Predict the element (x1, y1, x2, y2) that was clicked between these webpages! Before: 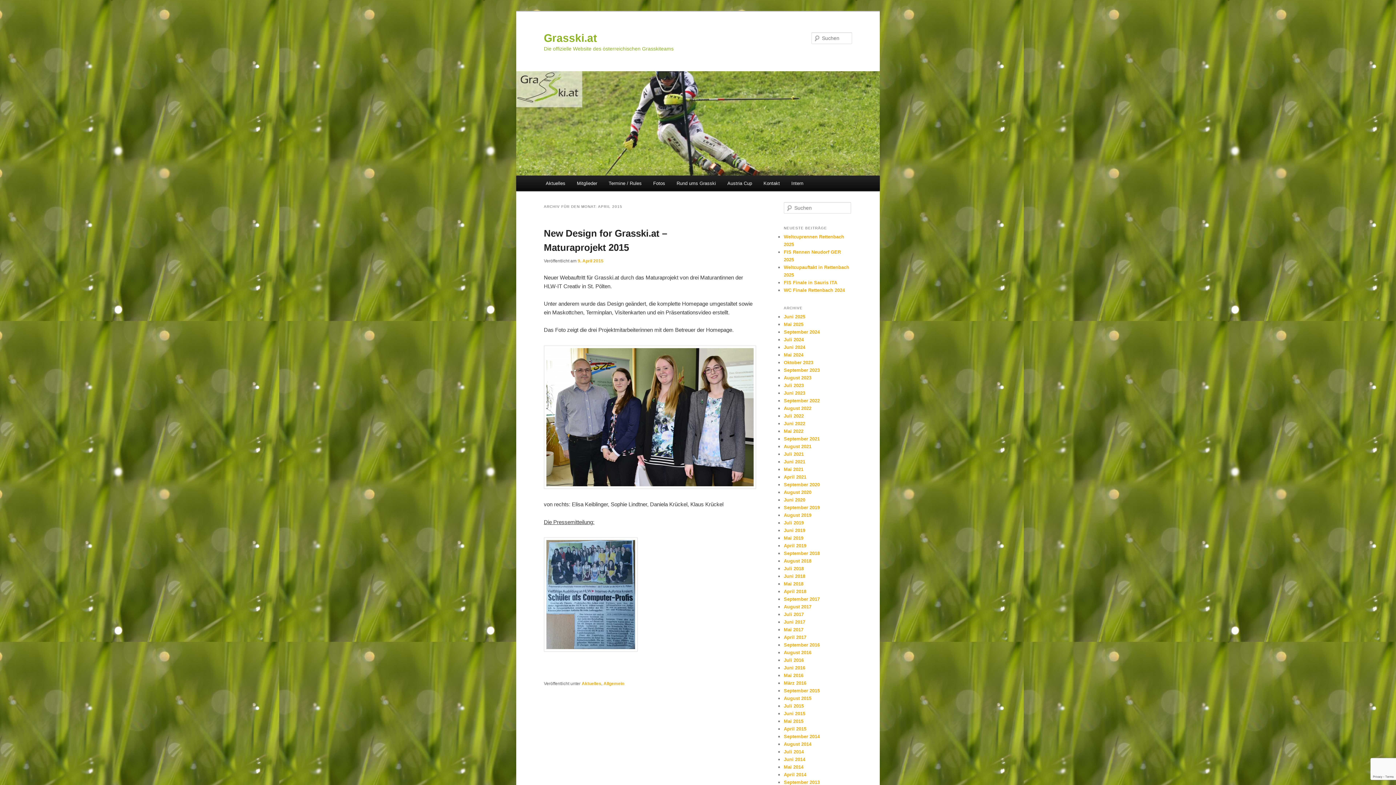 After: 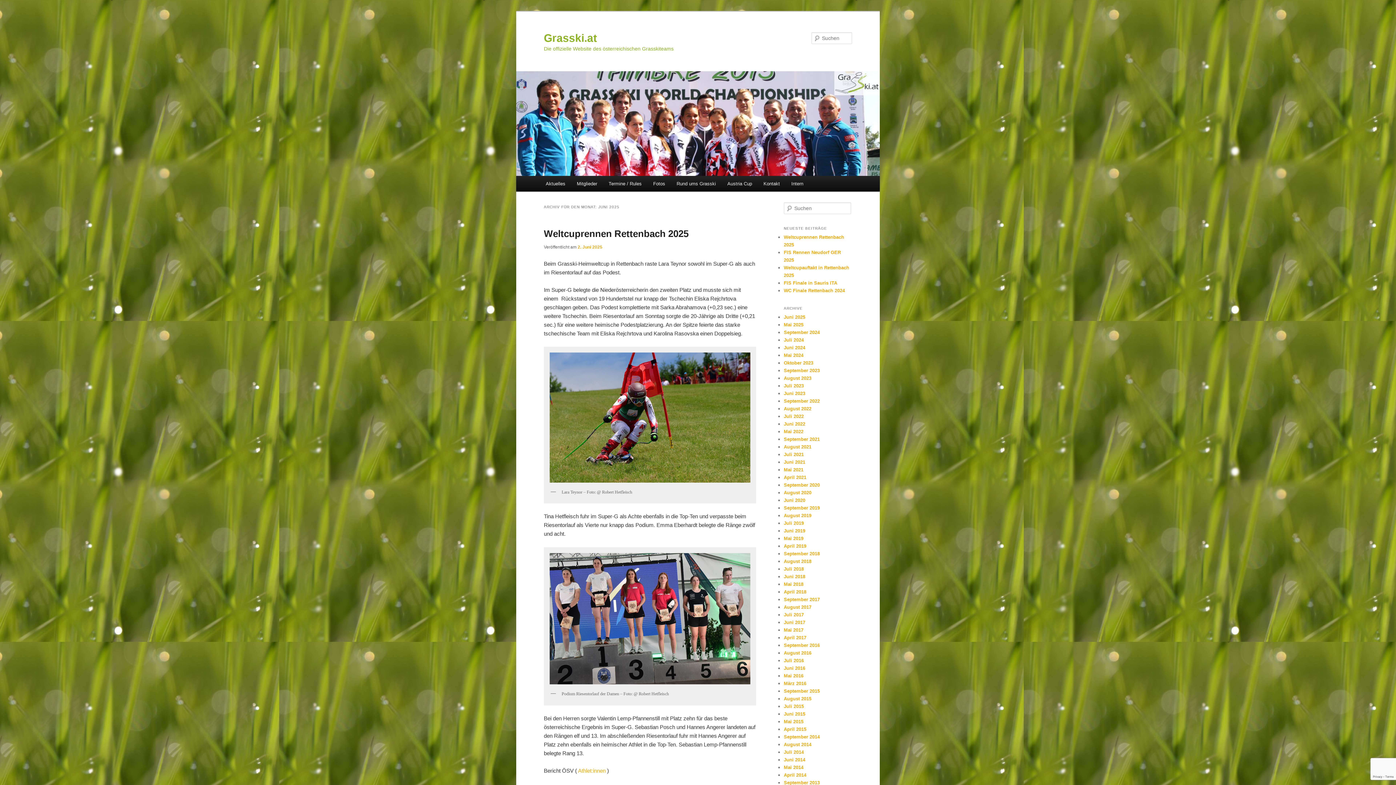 Action: bbox: (784, 314, 805, 319) label: Juni 2025